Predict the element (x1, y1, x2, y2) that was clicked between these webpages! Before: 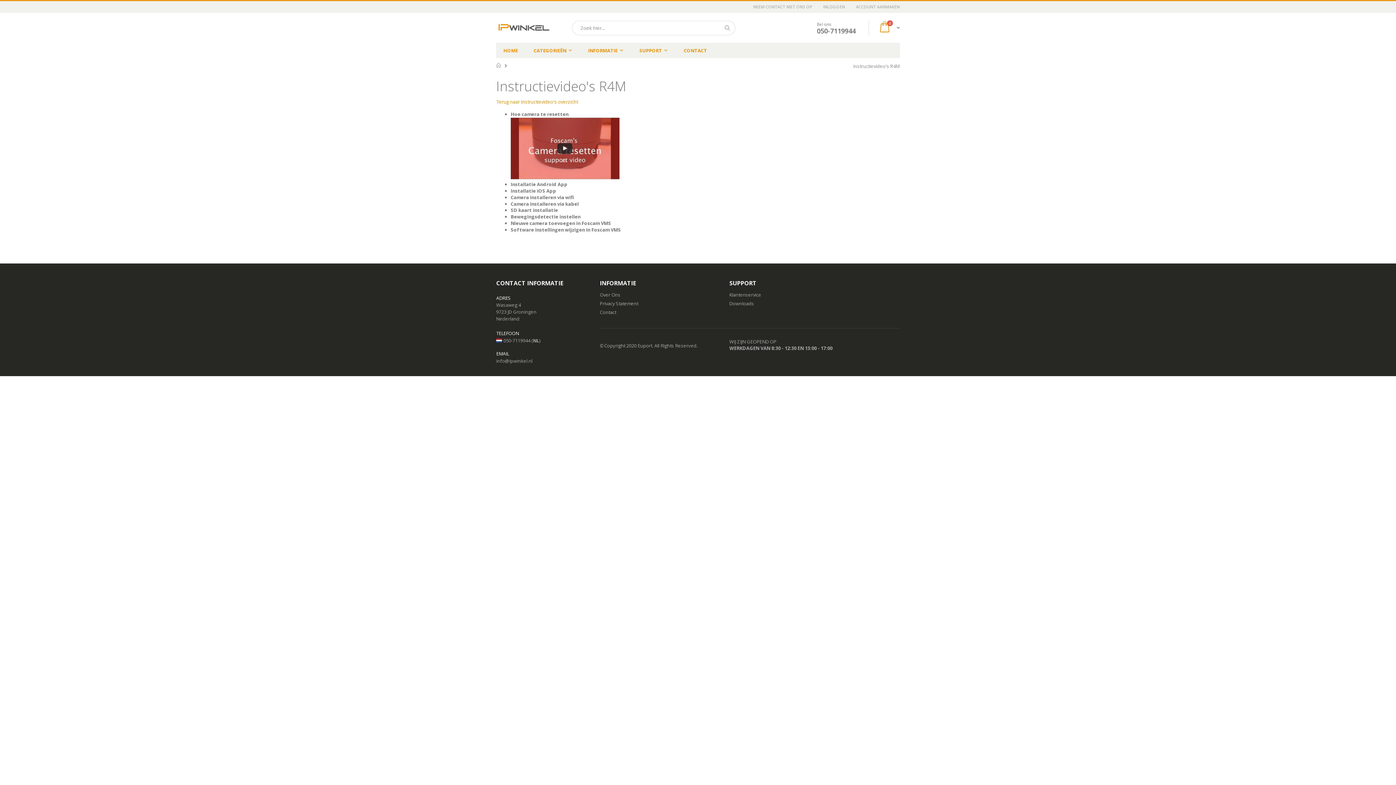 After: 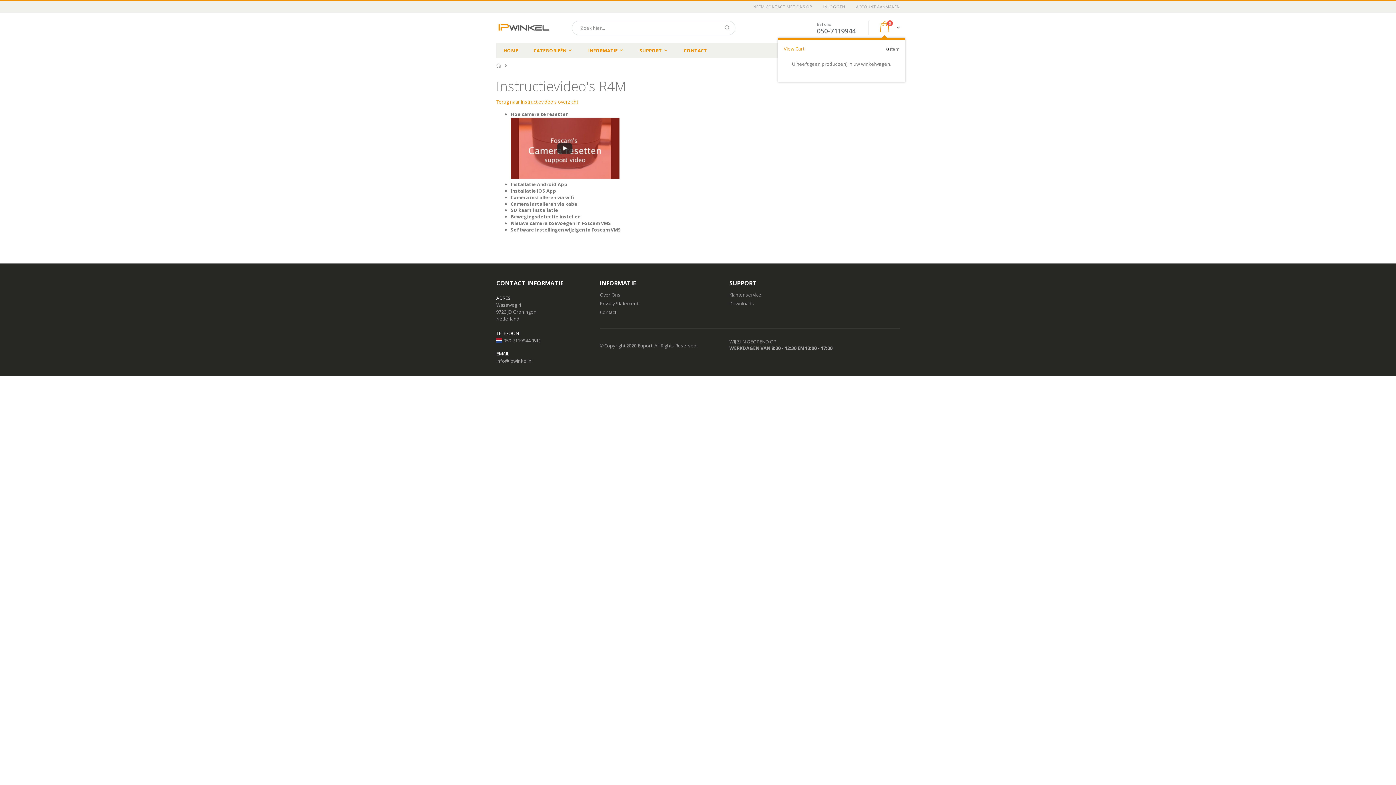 Action: label: Cart
0
producten bbox: (878, 20, 900, 35)